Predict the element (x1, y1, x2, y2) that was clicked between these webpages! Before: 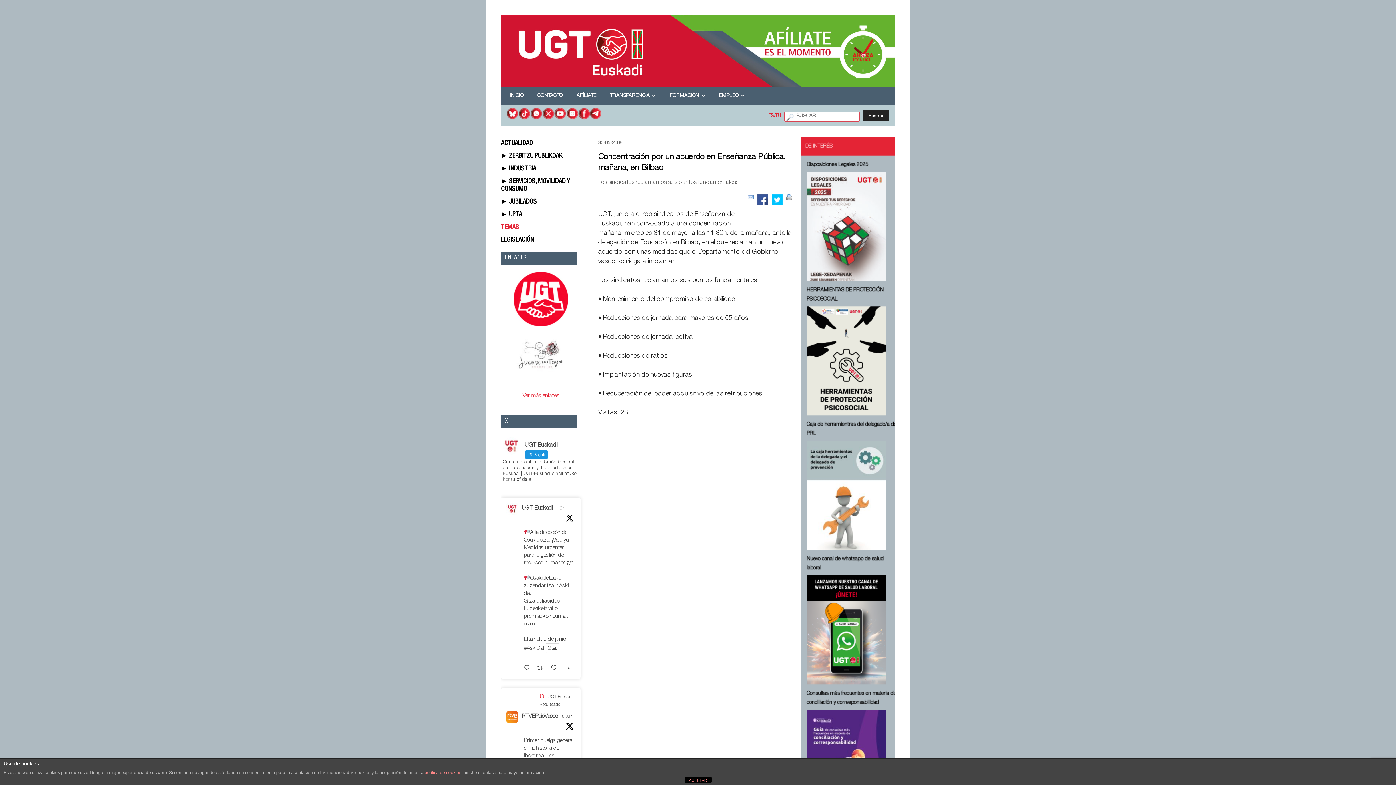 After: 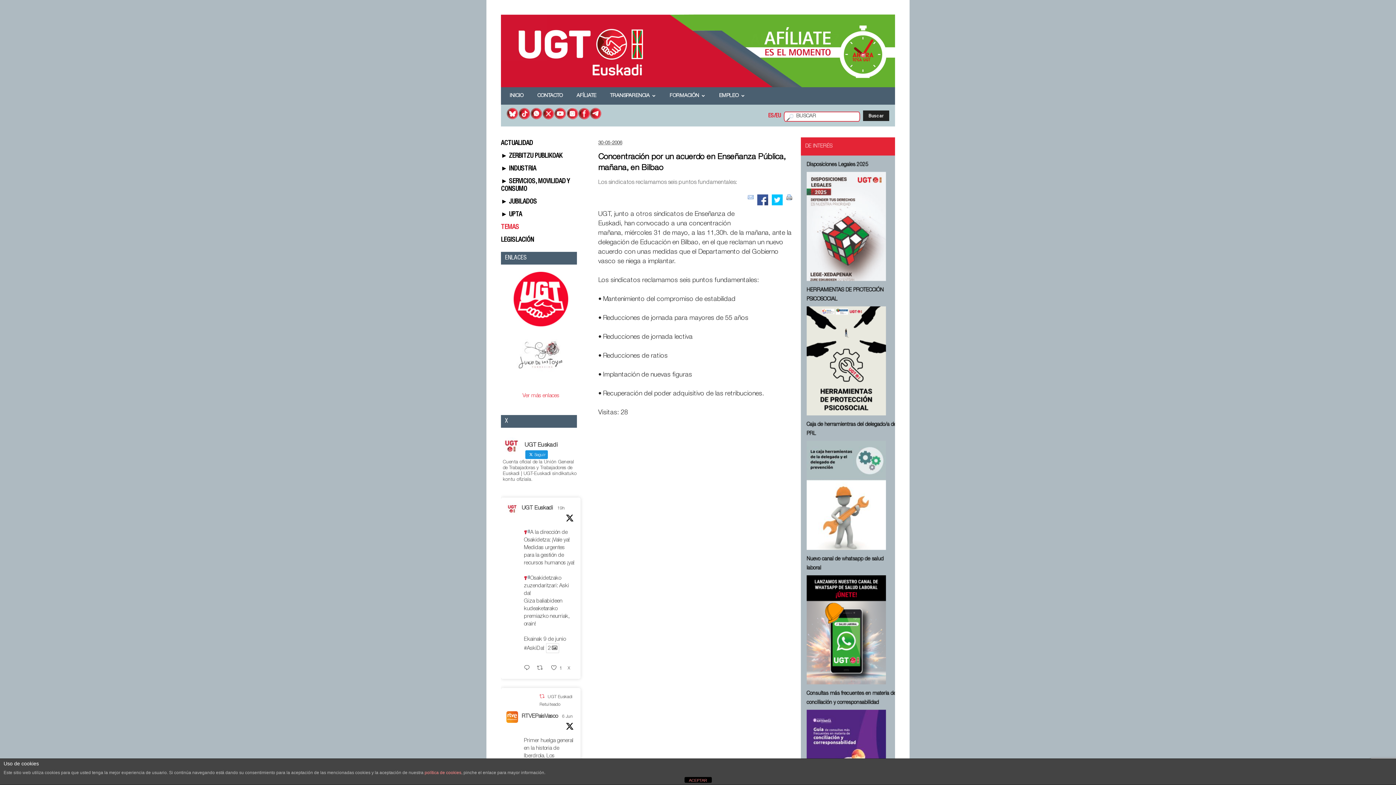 Action: label: X 1931273462703968628 bbox: (566, 665, 575, 671)